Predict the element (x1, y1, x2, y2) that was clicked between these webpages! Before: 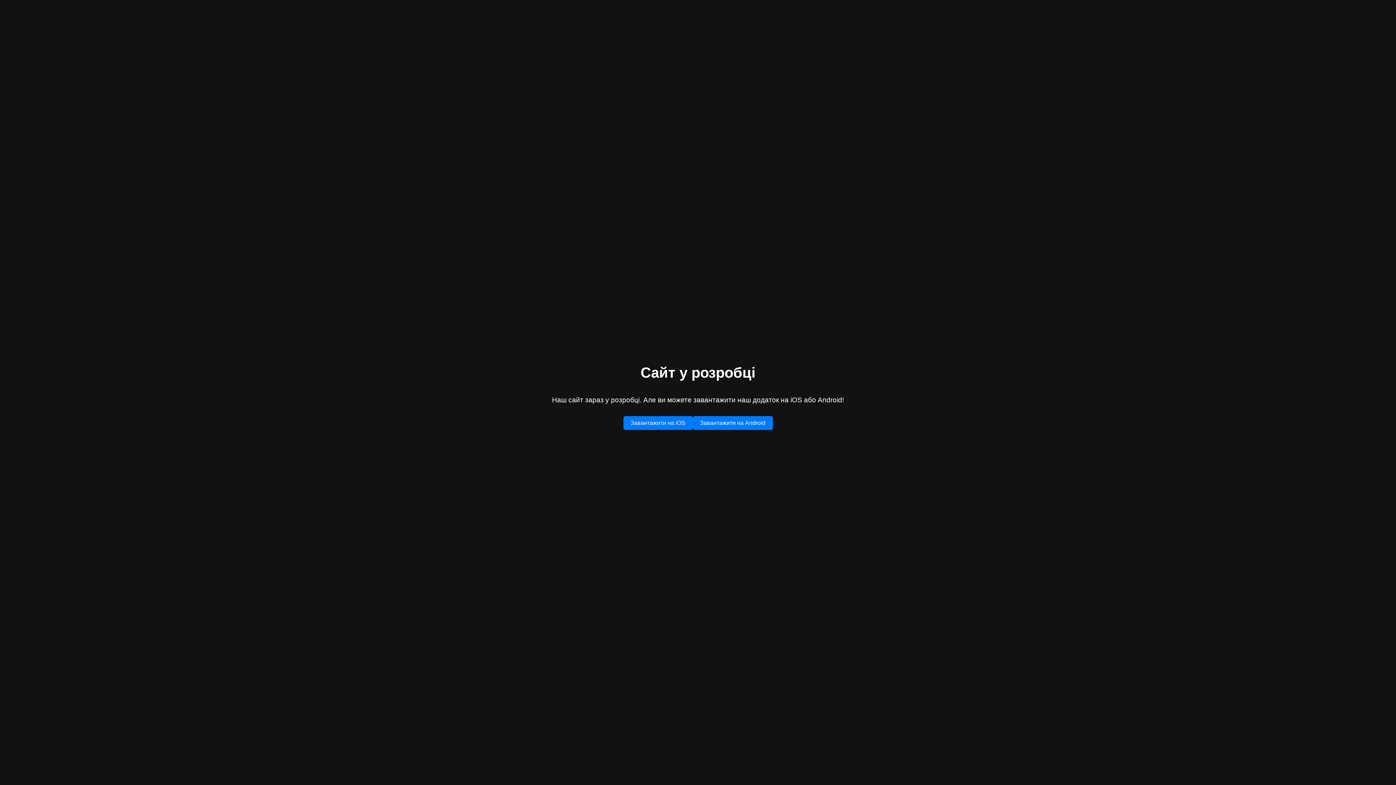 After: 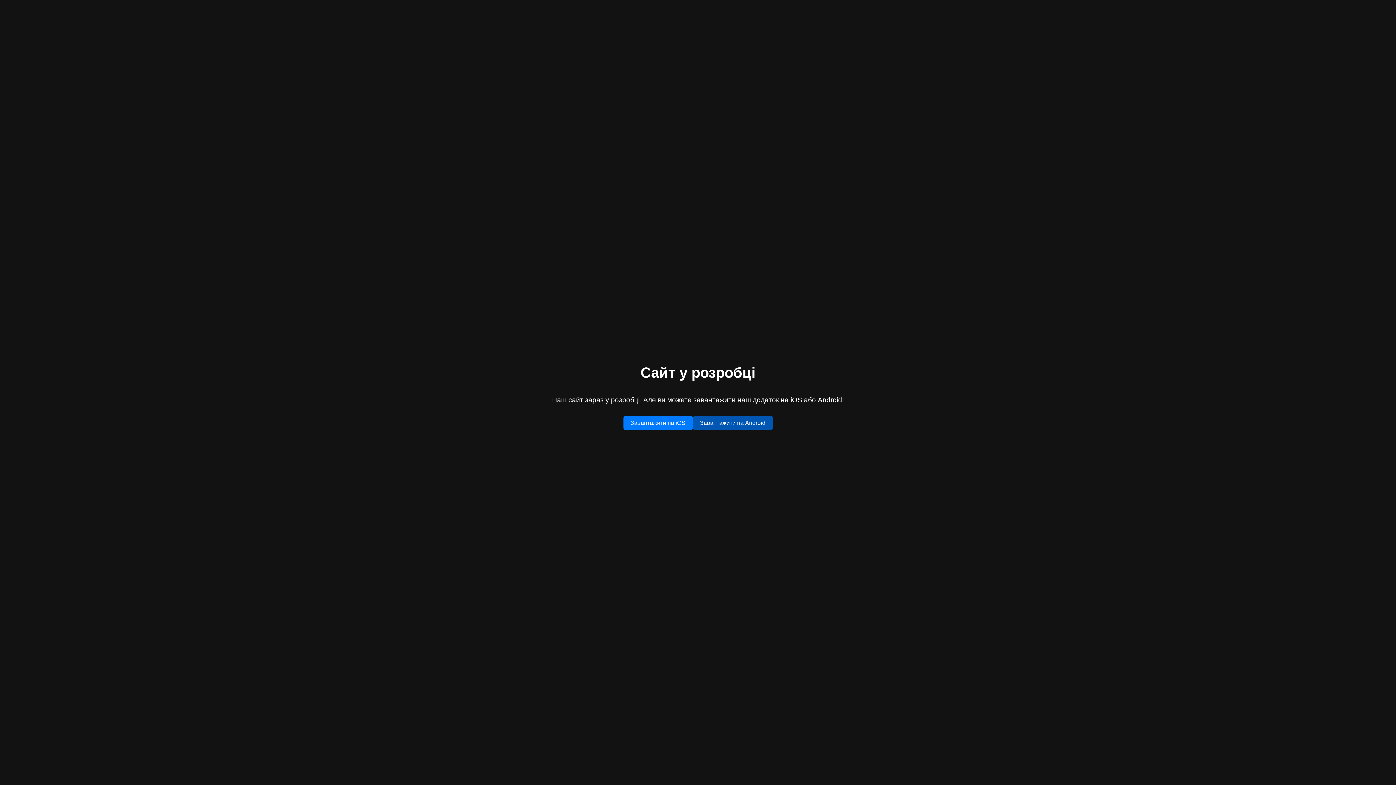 Action: label: Завантажити на Android bbox: (692, 416, 772, 430)